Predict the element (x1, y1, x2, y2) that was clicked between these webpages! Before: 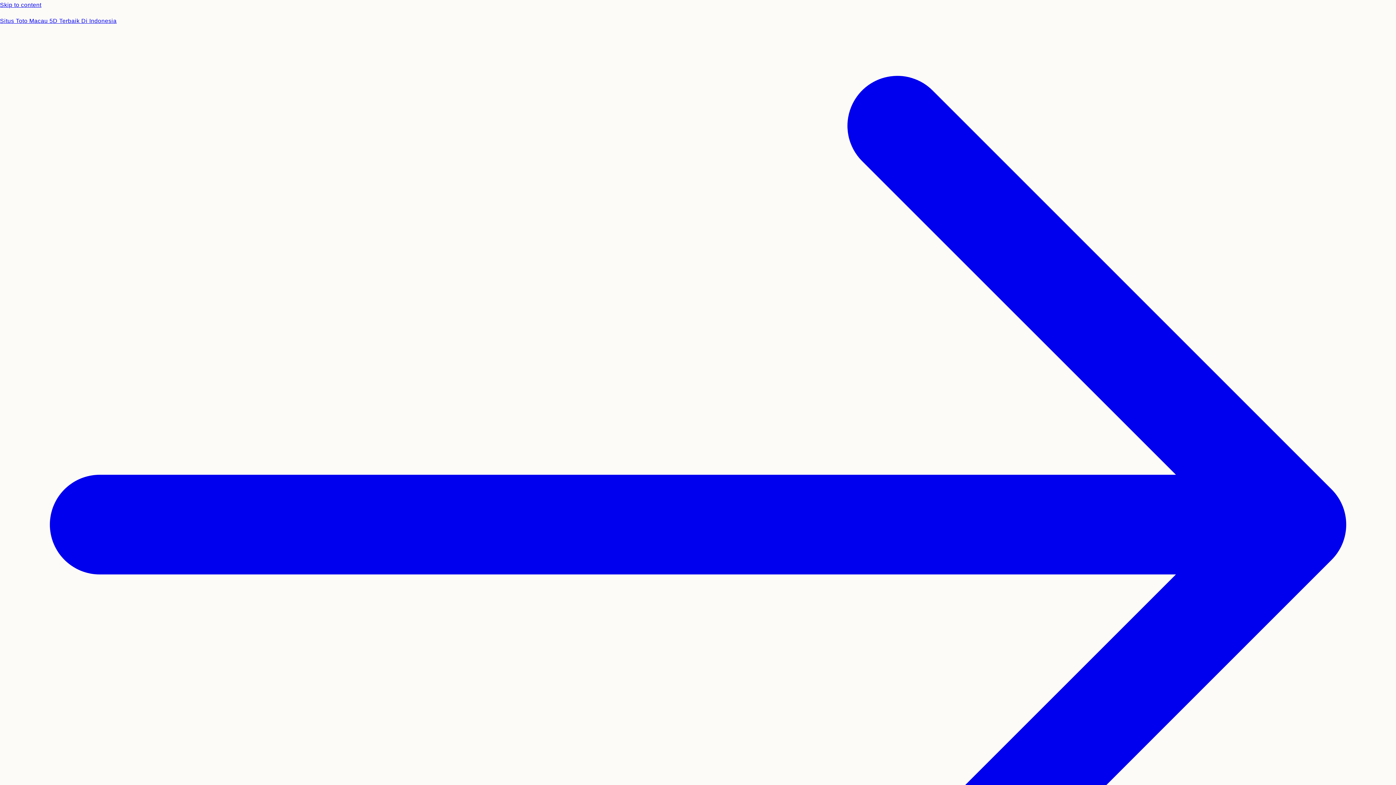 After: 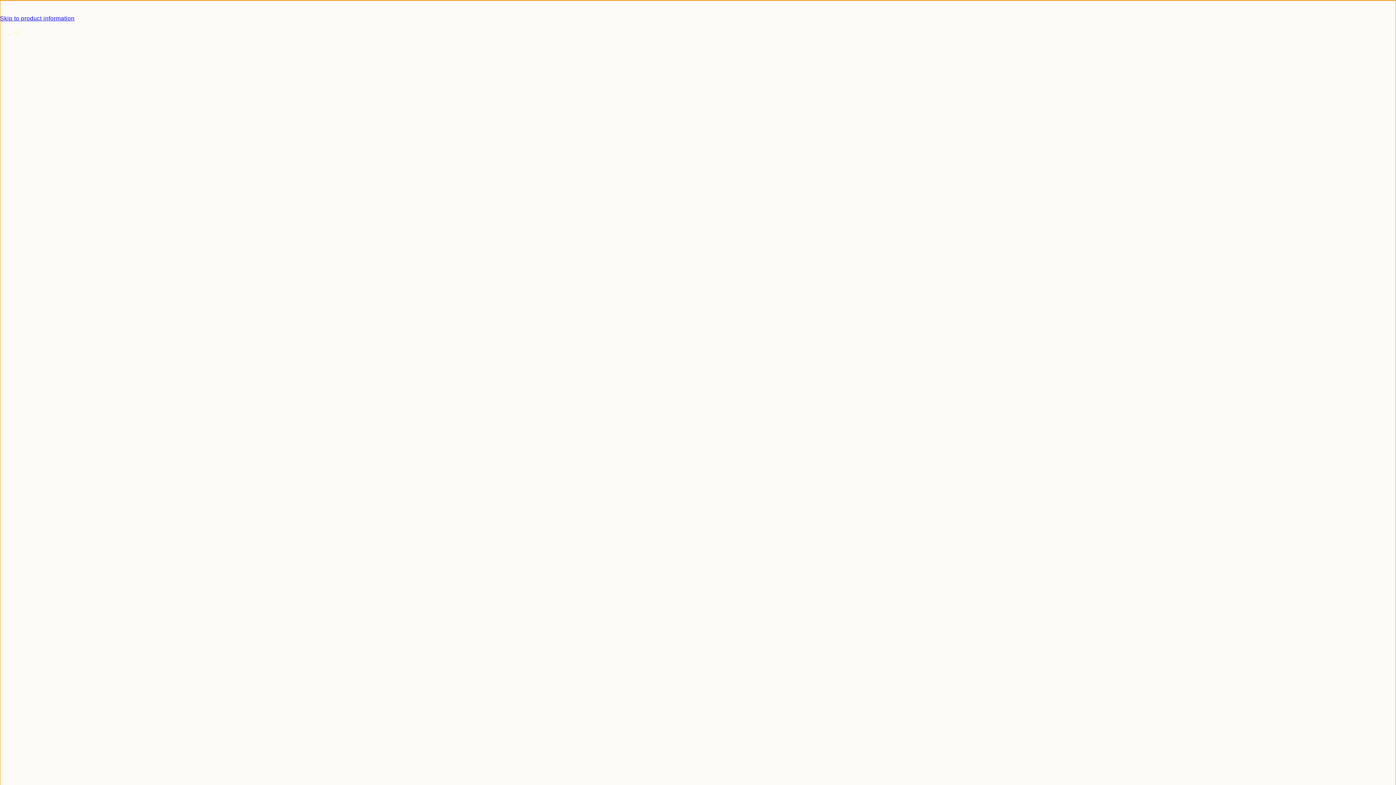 Action: label: Skip to content bbox: (0, 0, 1396, 10)